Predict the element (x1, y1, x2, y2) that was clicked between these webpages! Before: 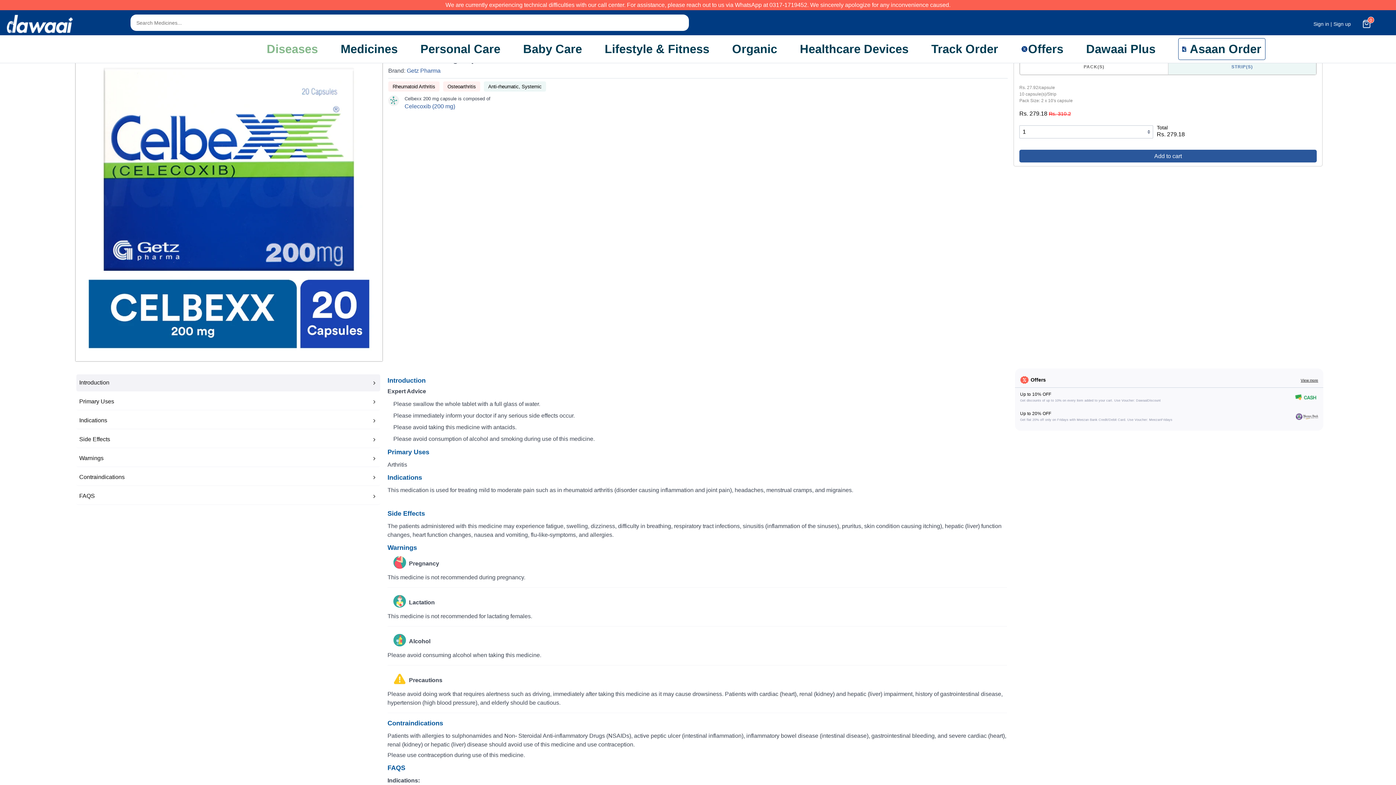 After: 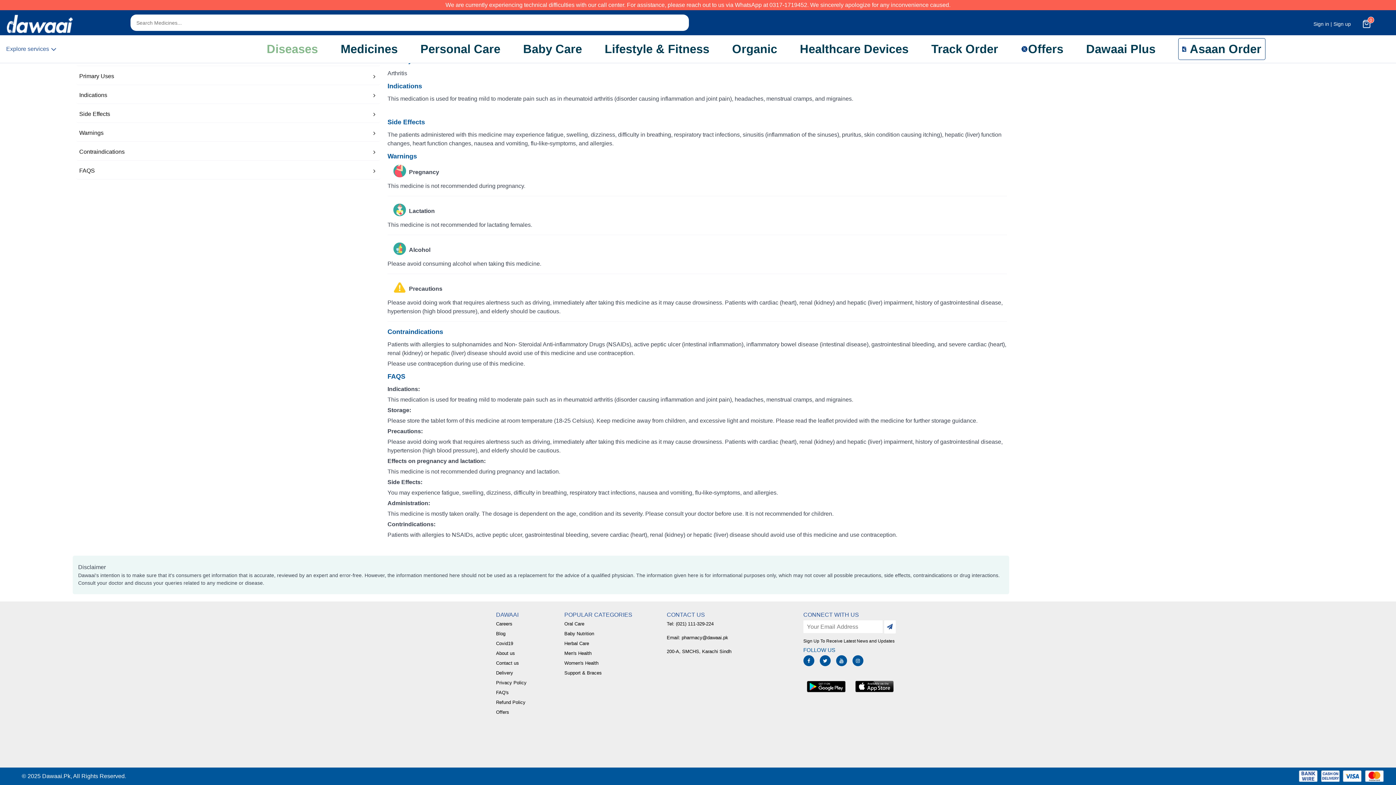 Action: label: Primary Uses bbox: (76, 393, 380, 410)